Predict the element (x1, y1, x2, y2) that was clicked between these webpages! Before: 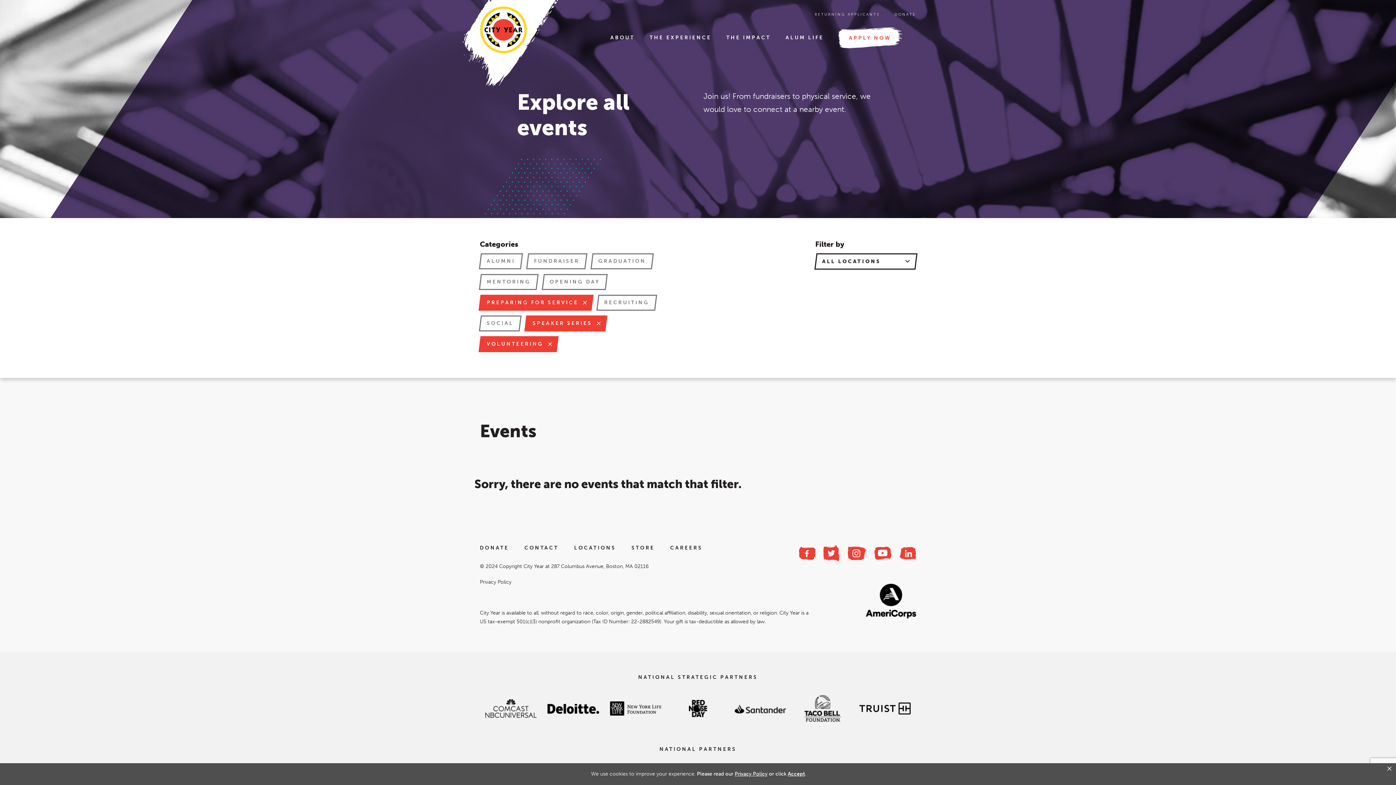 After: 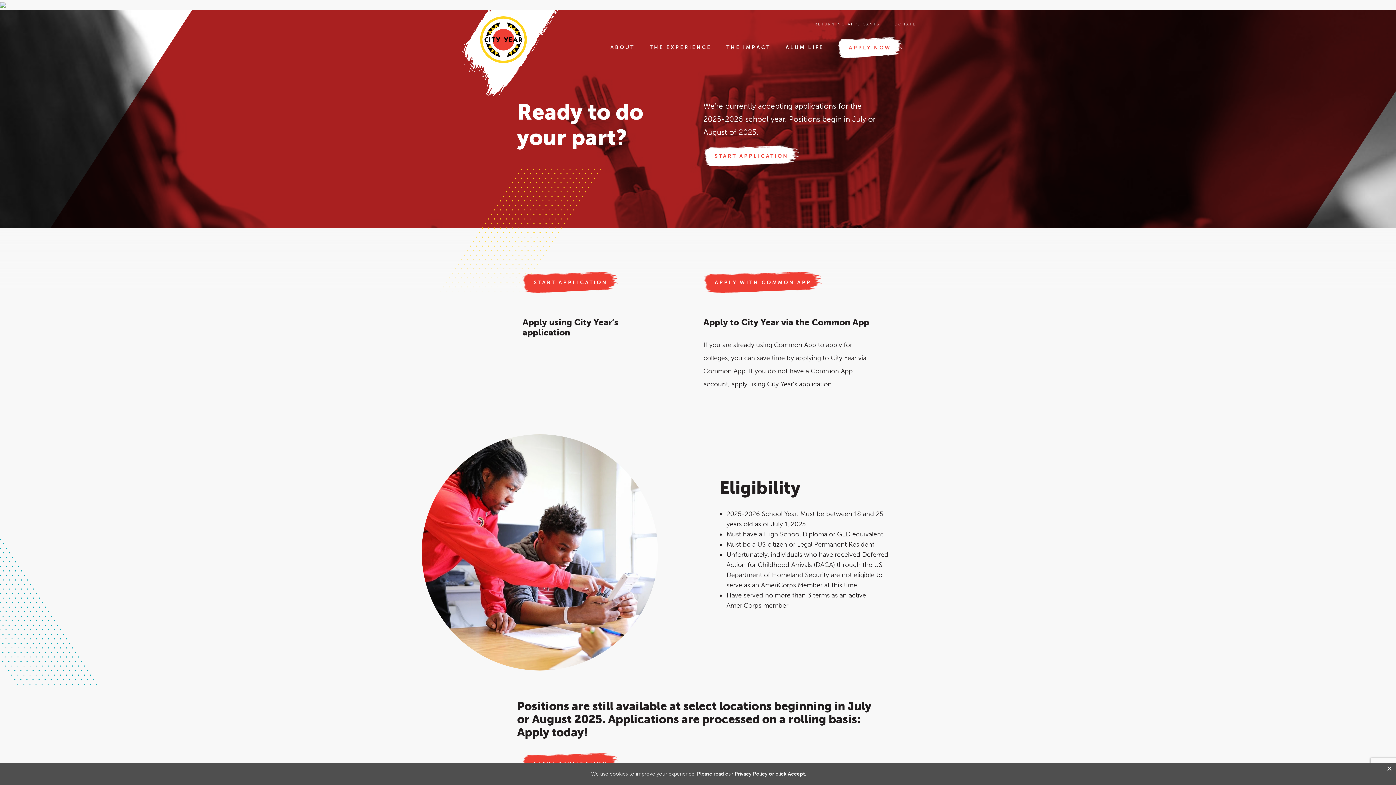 Action: label: APPLY NOW bbox: (837, 26, 902, 48)